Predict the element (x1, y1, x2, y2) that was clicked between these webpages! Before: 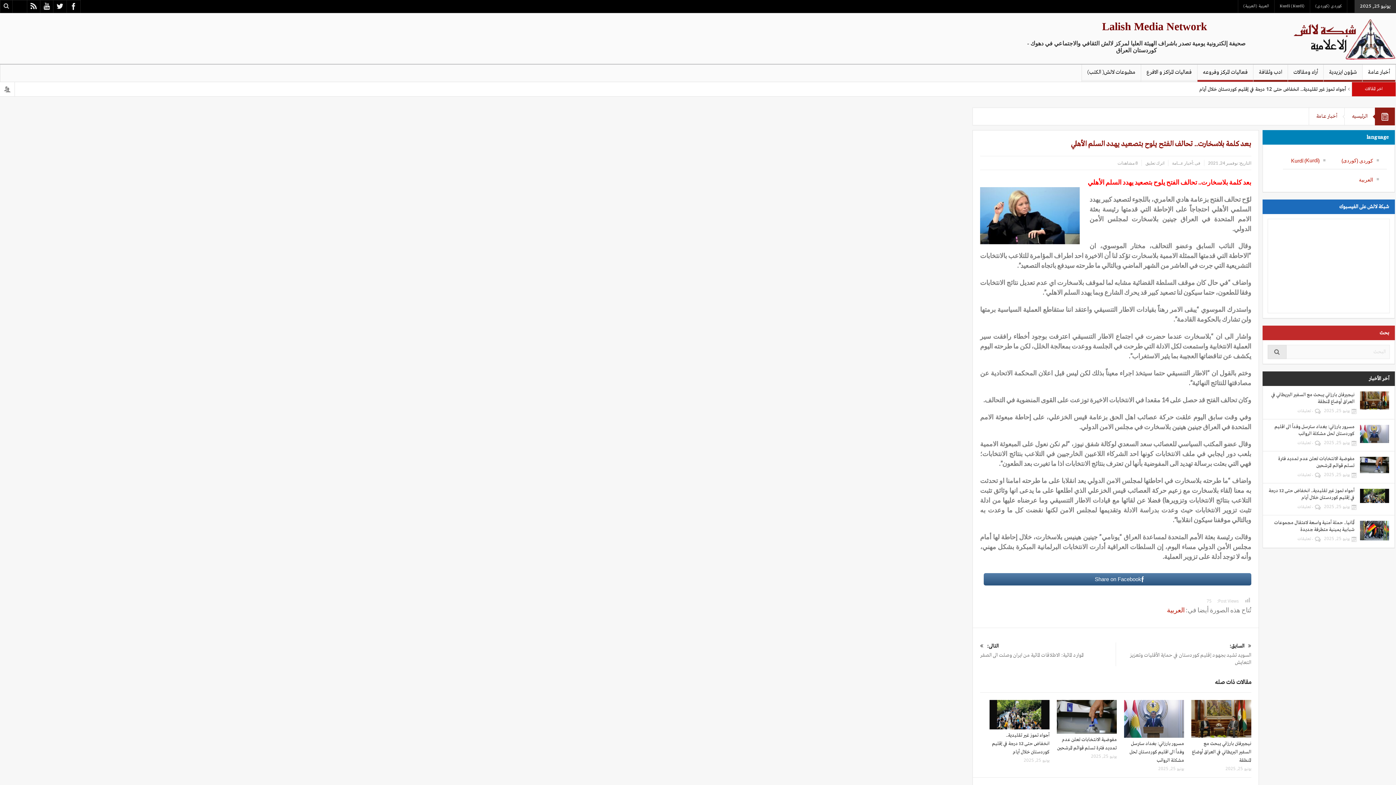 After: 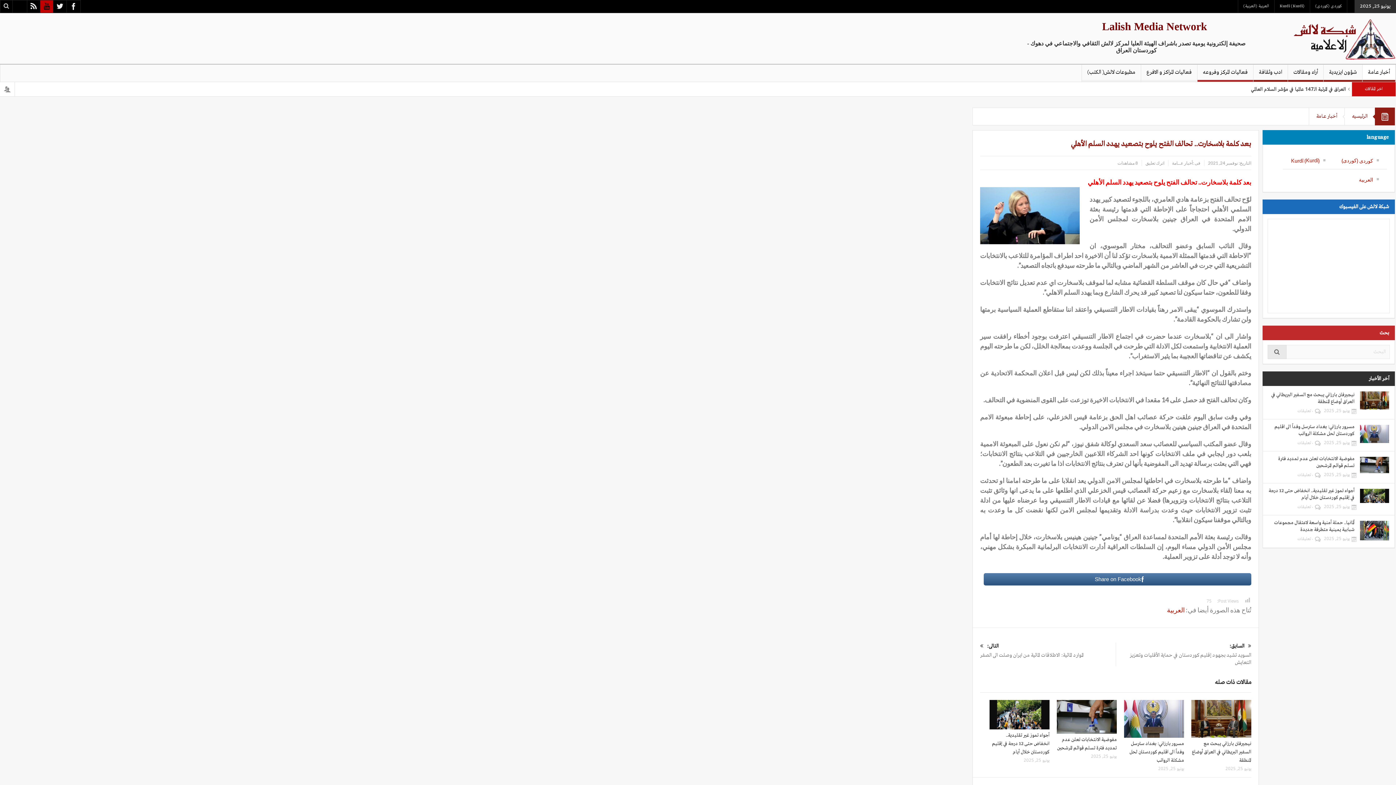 Action: bbox: (40, 0, 53, 13)